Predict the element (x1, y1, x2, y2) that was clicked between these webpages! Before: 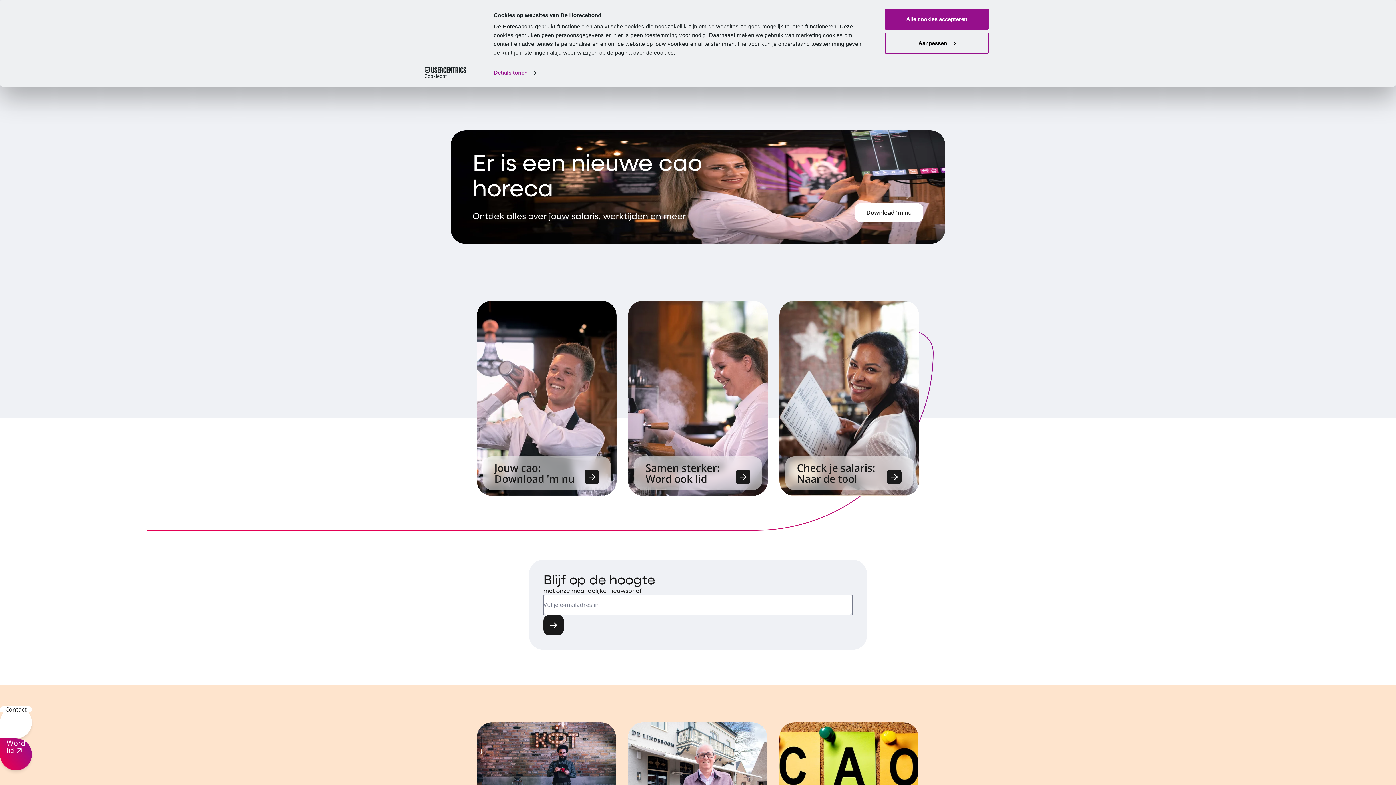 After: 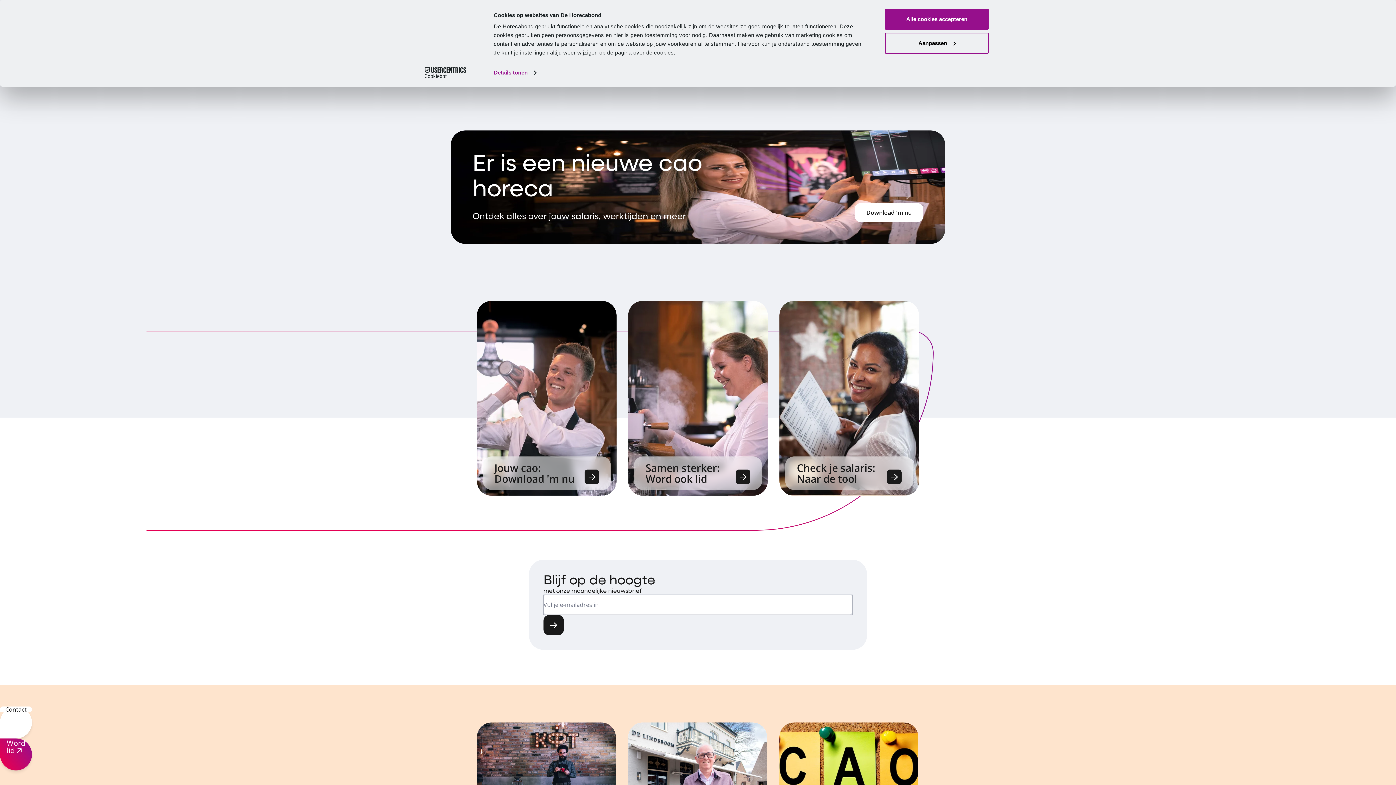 Action: bbox: (413, 67, 477, 78) label: Usercentrics Cookiebot - opens in a new window